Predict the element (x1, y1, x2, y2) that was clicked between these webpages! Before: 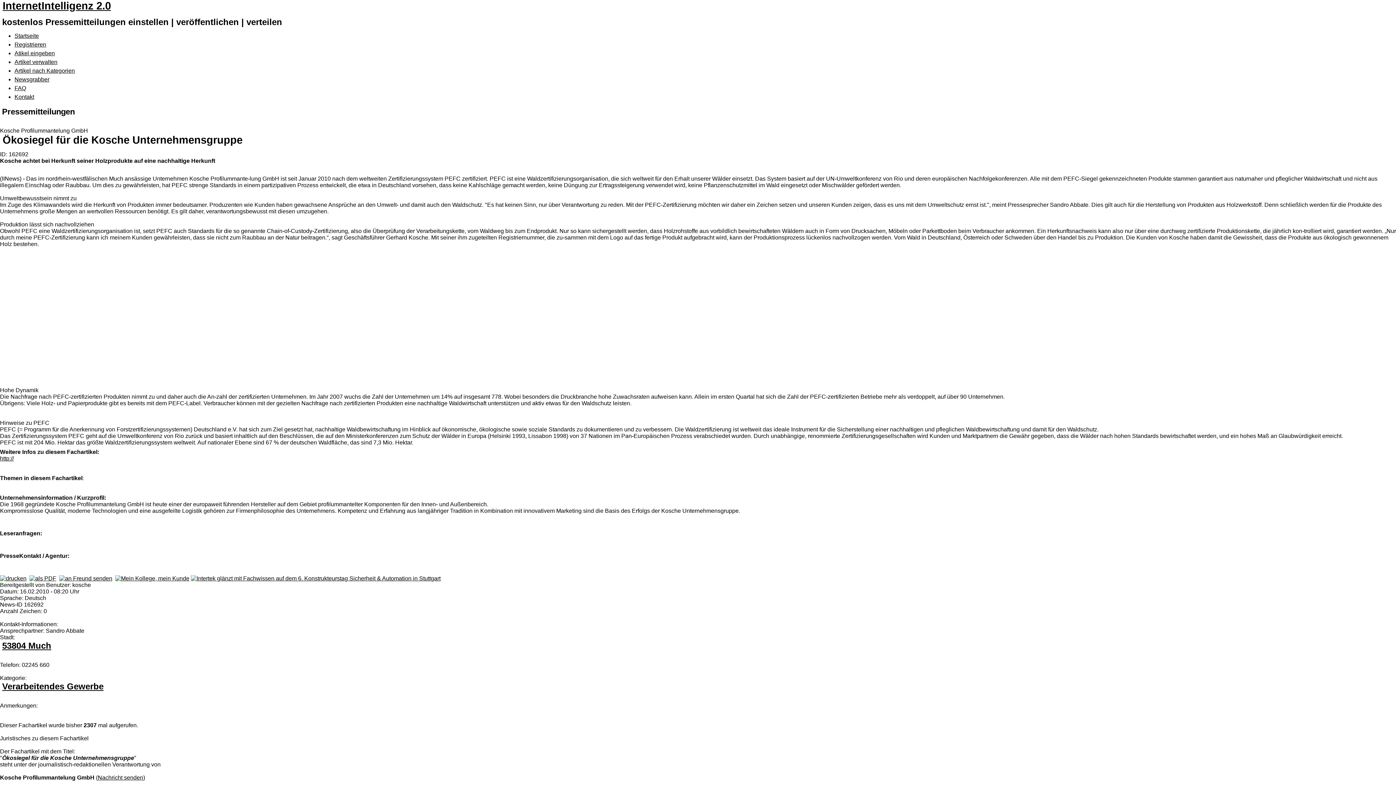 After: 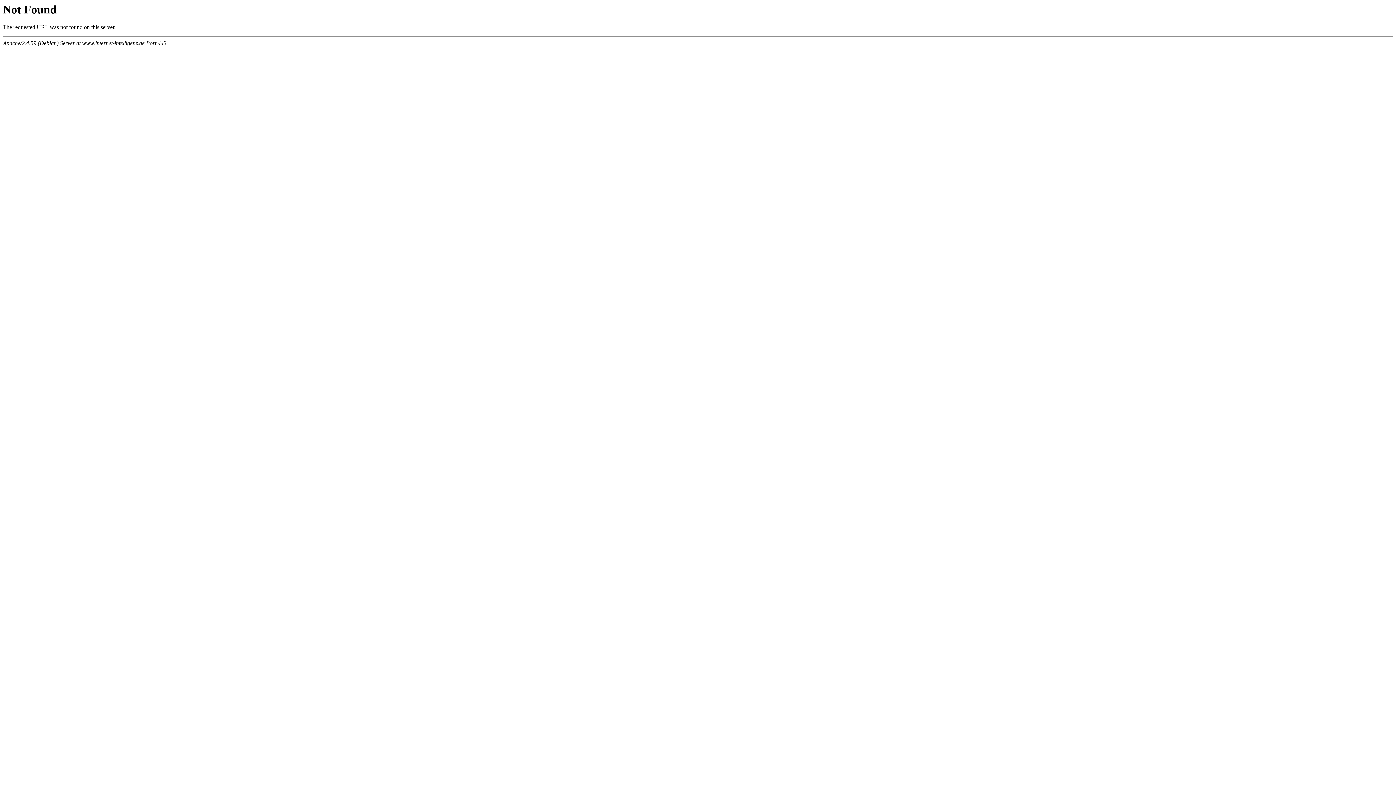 Action: label: Kontakt bbox: (14, 93, 34, 100)